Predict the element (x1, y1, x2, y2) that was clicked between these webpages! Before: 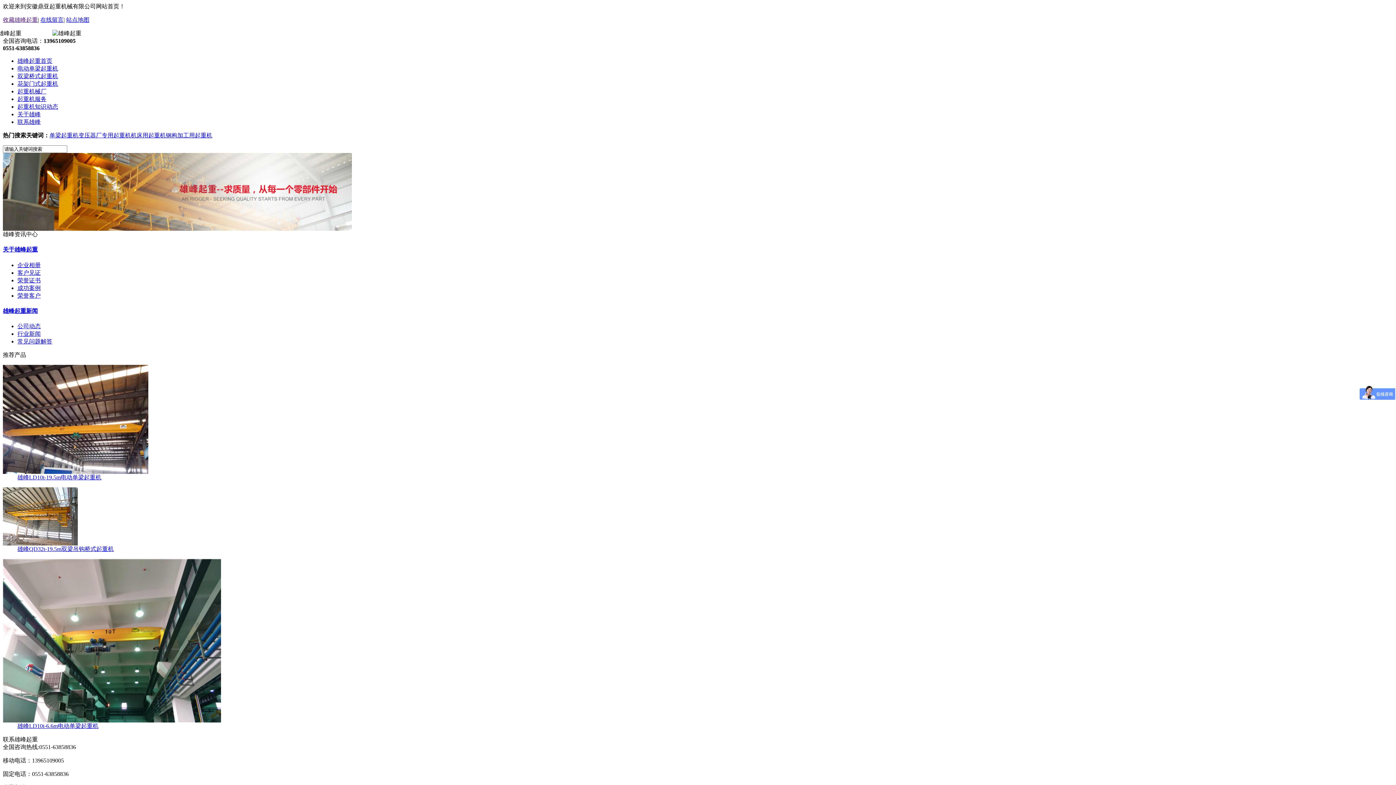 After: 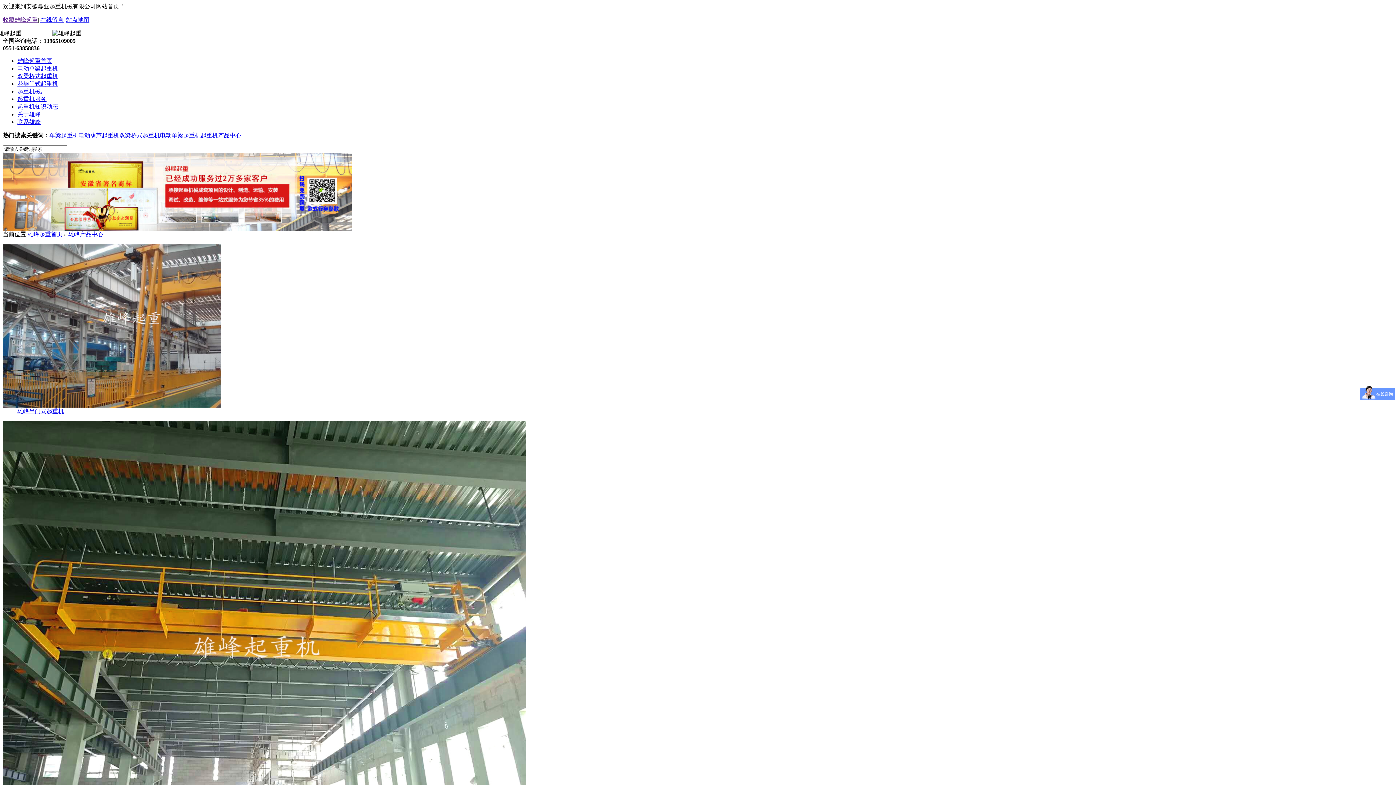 Action: bbox: (17, 88, 46, 94) label: 起重机械厂